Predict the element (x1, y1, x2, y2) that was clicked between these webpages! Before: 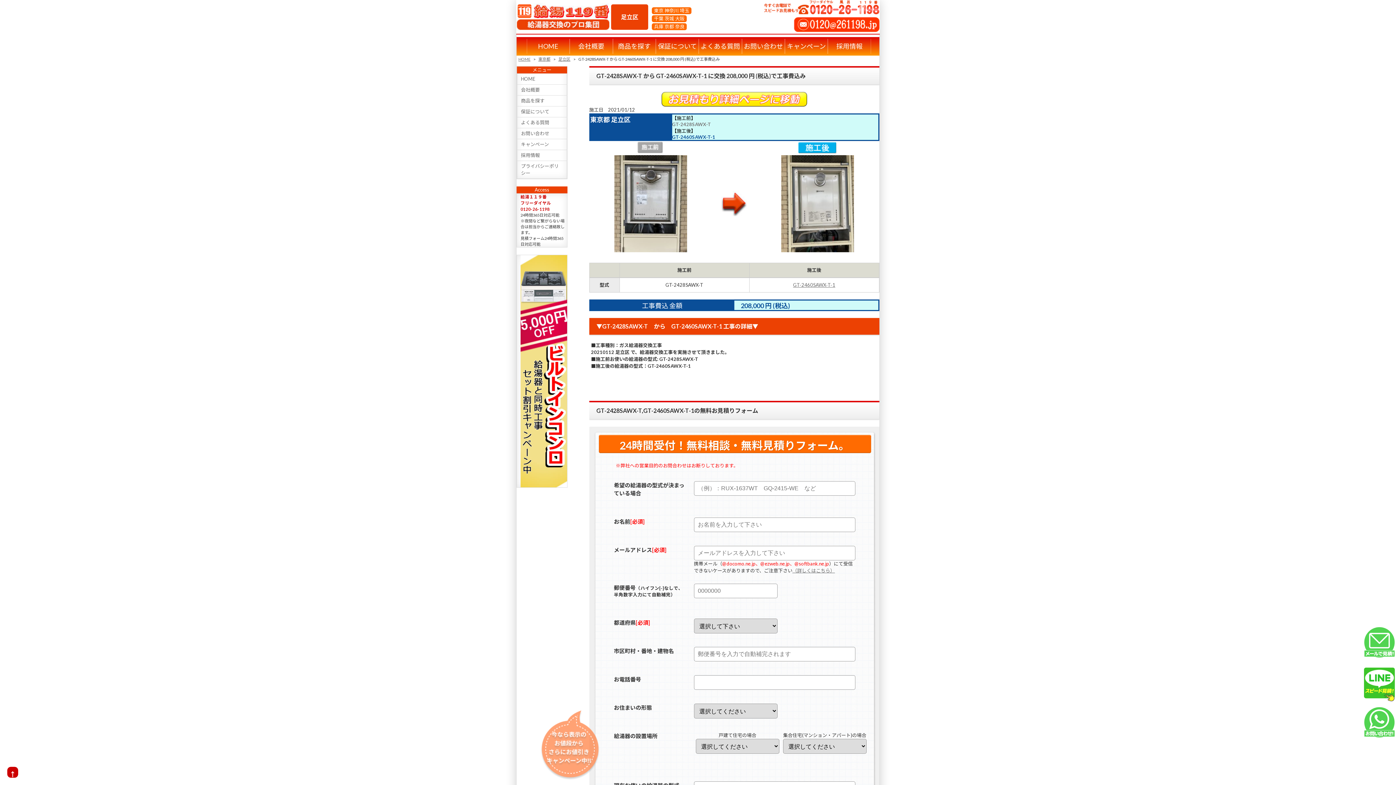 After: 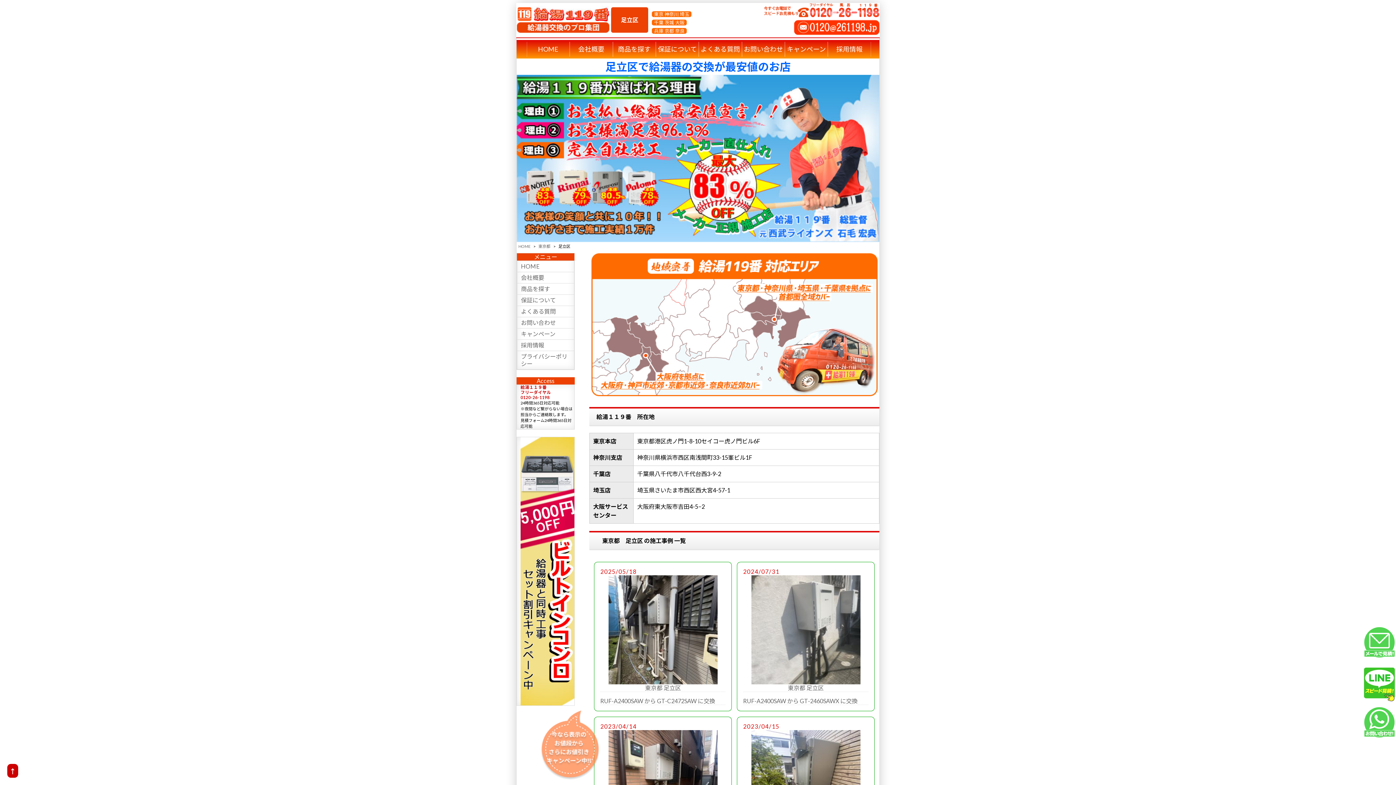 Action: bbox: (526, 38, 569, 53) label: HOME